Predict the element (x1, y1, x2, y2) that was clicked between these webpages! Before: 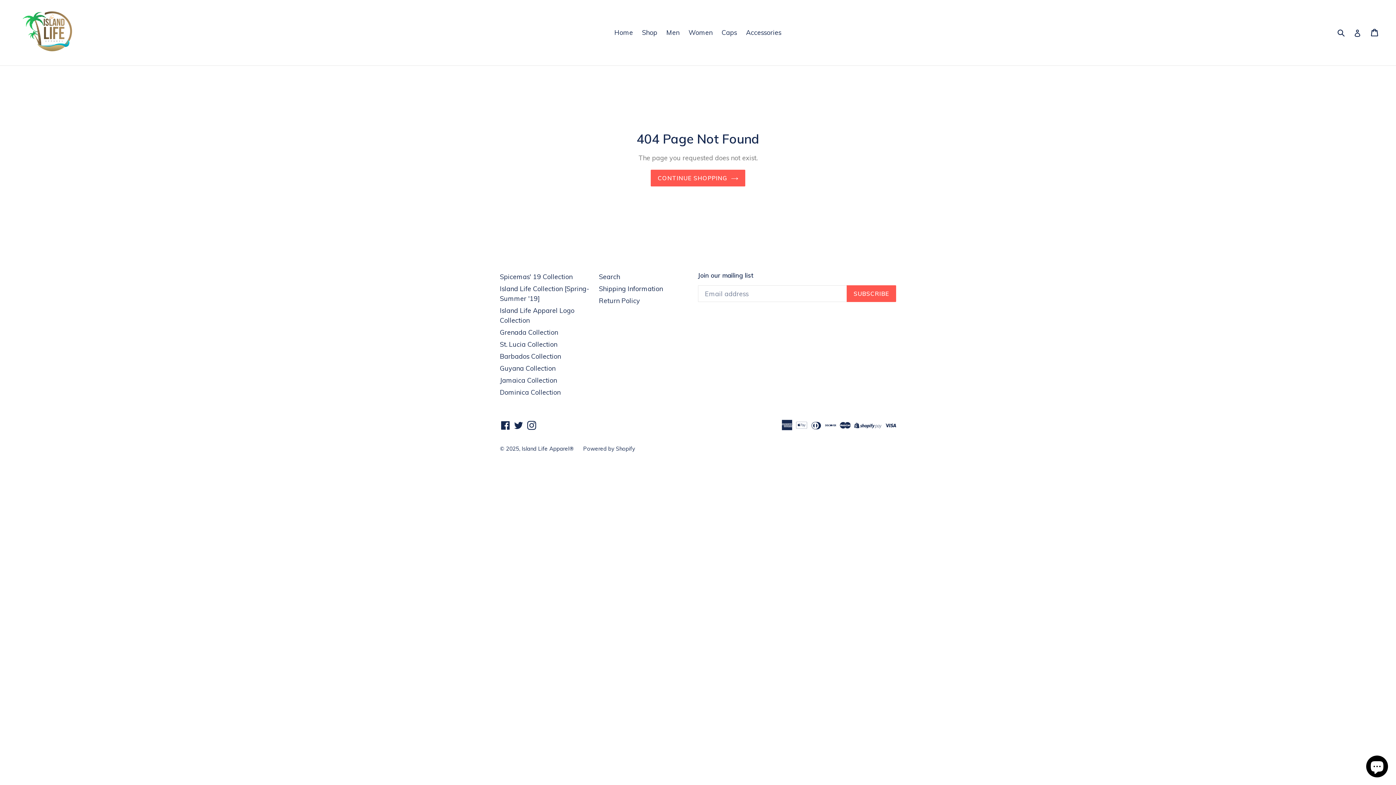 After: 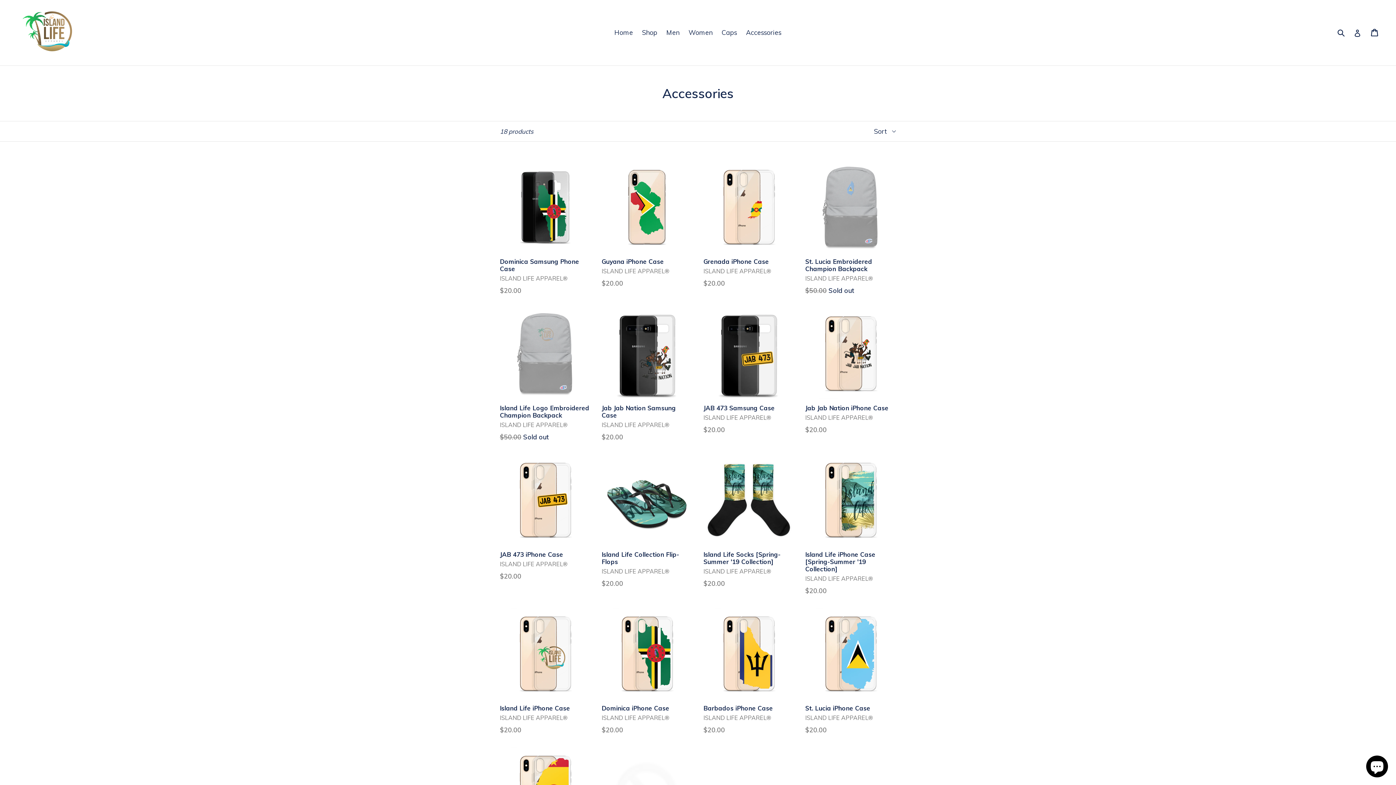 Action: bbox: (742, 26, 785, 38) label: Accessories